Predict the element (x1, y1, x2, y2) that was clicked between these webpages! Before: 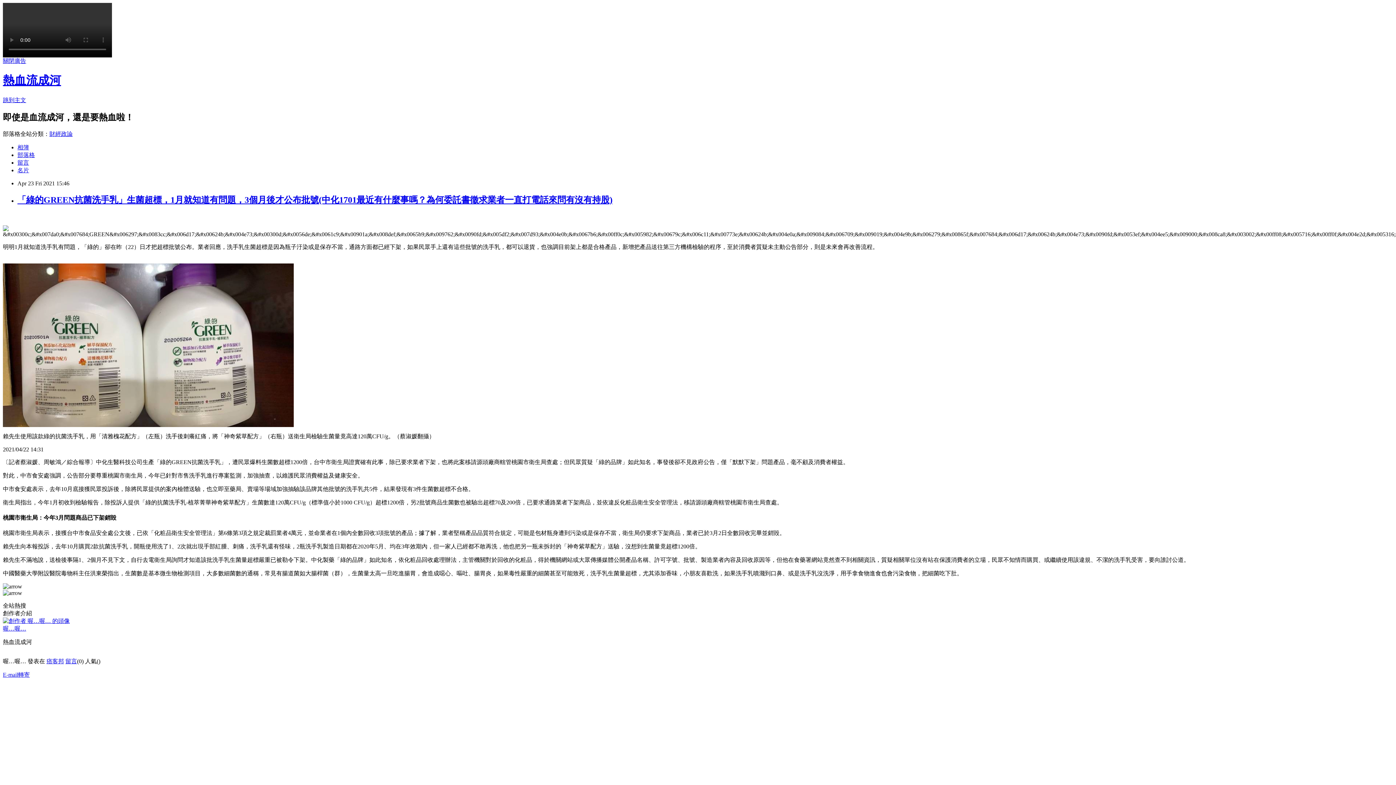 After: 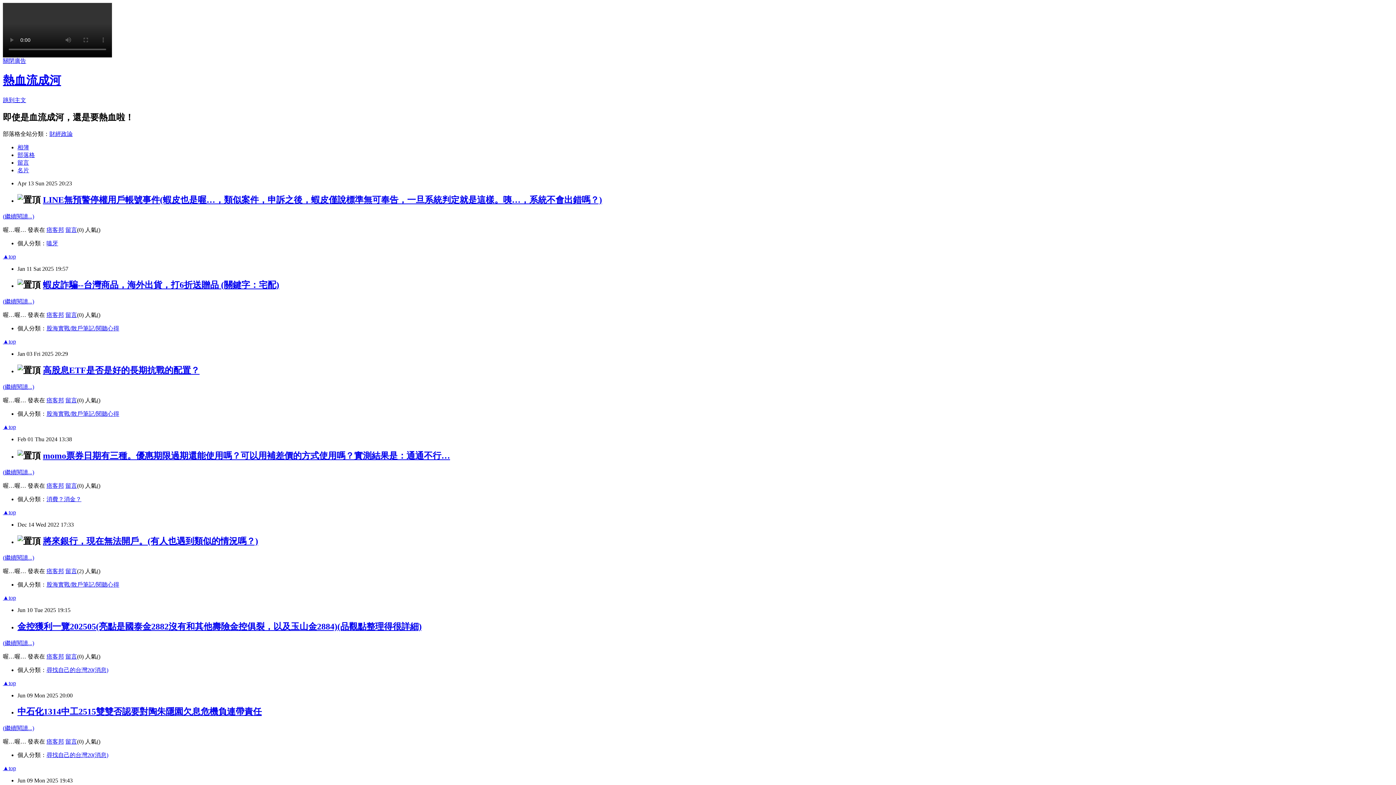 Action: bbox: (2, 73, 61, 87) label: 熱血流成河